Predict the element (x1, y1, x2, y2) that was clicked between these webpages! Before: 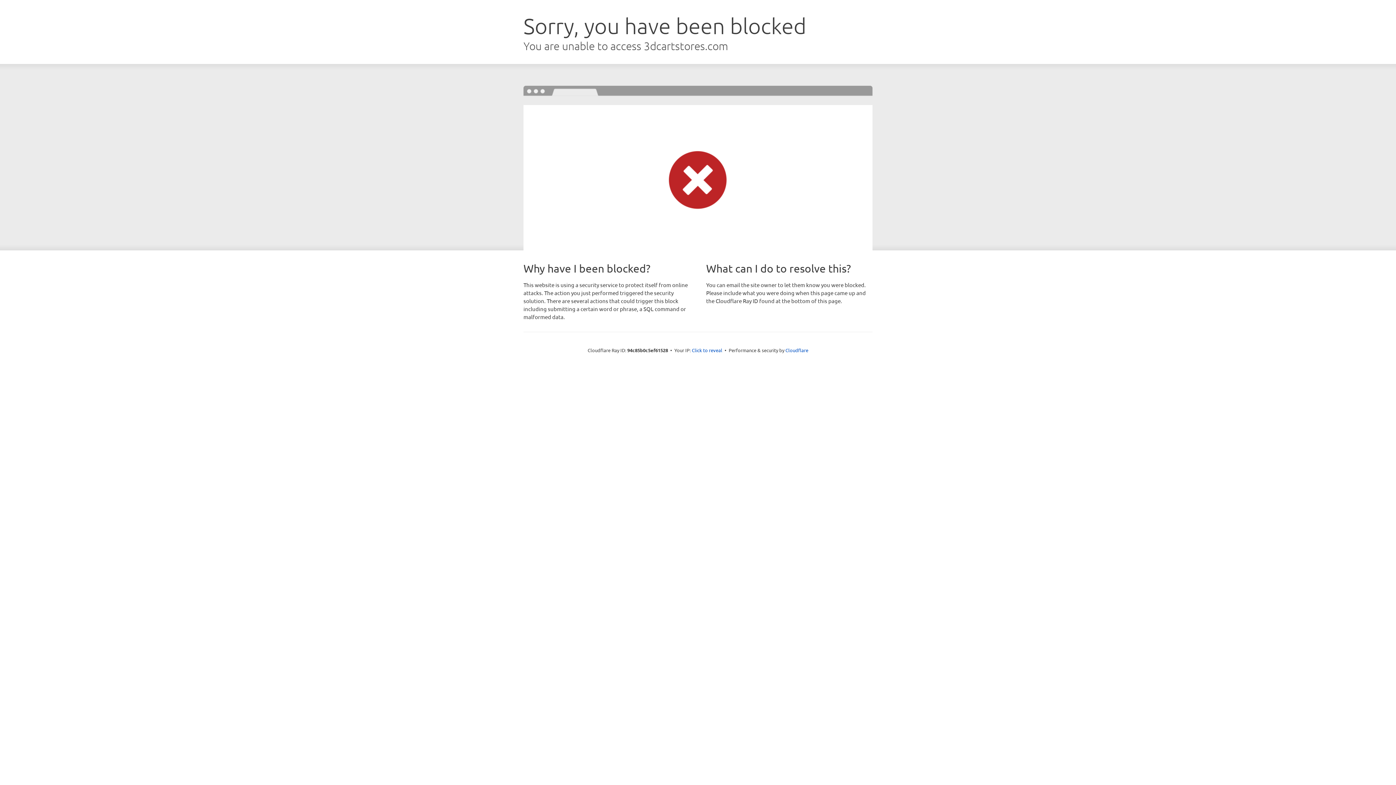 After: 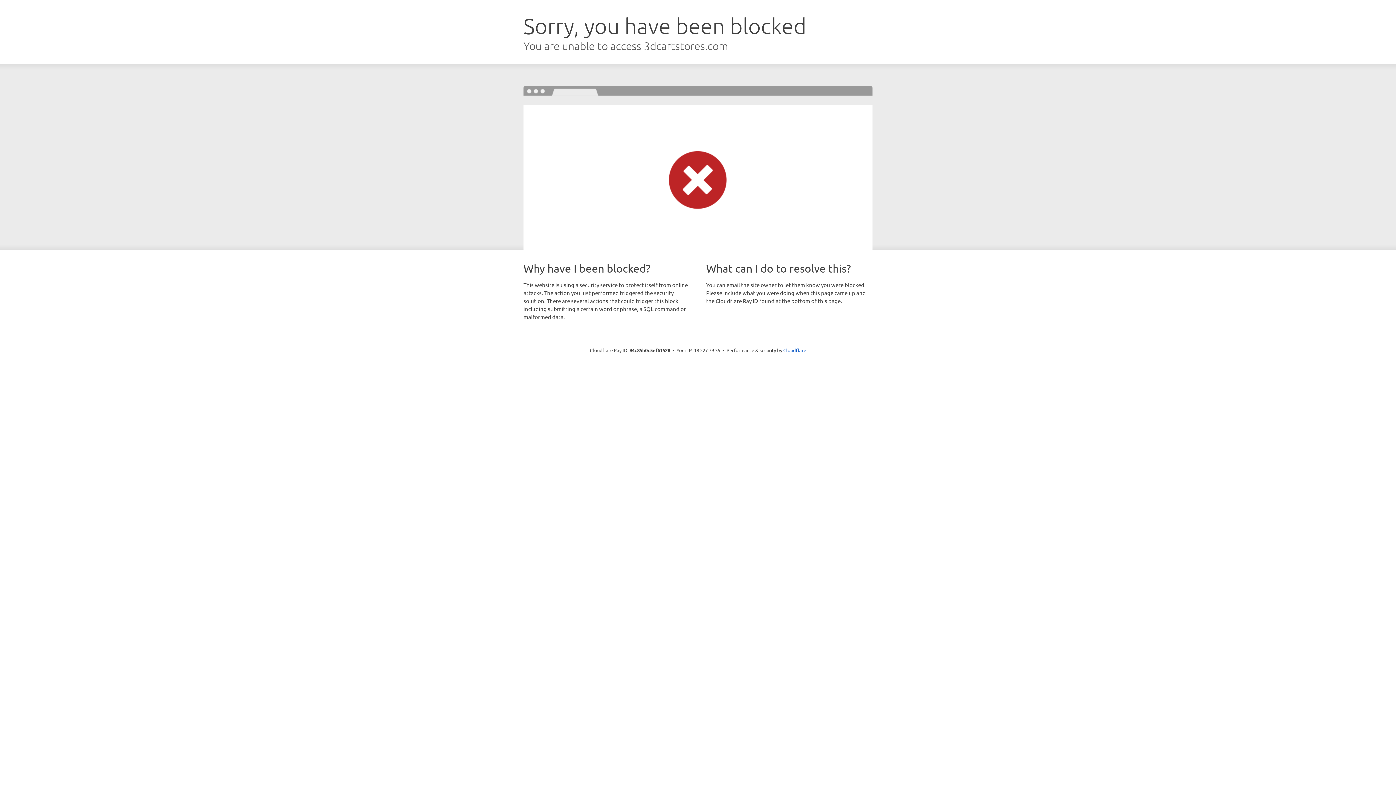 Action: label: Click to reveal bbox: (692, 346, 722, 353)